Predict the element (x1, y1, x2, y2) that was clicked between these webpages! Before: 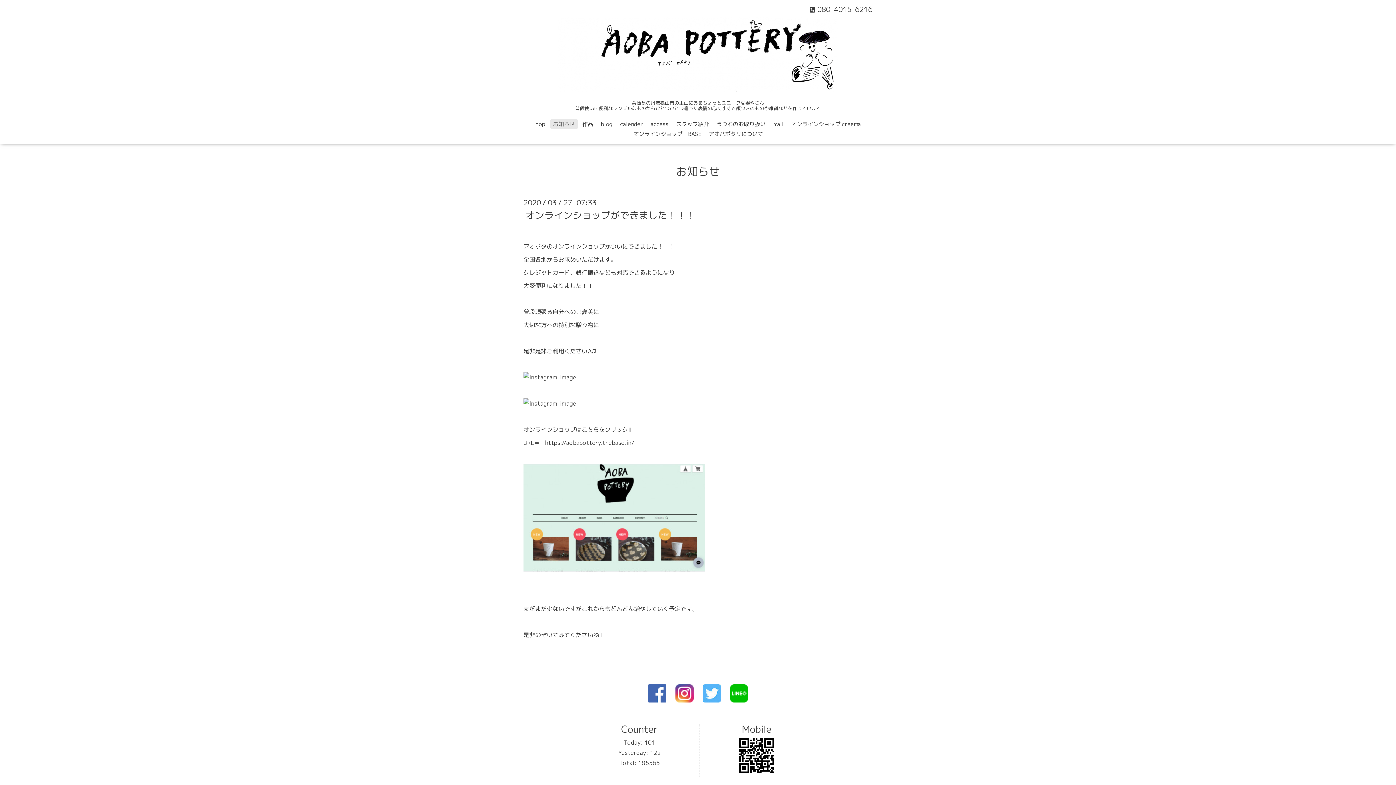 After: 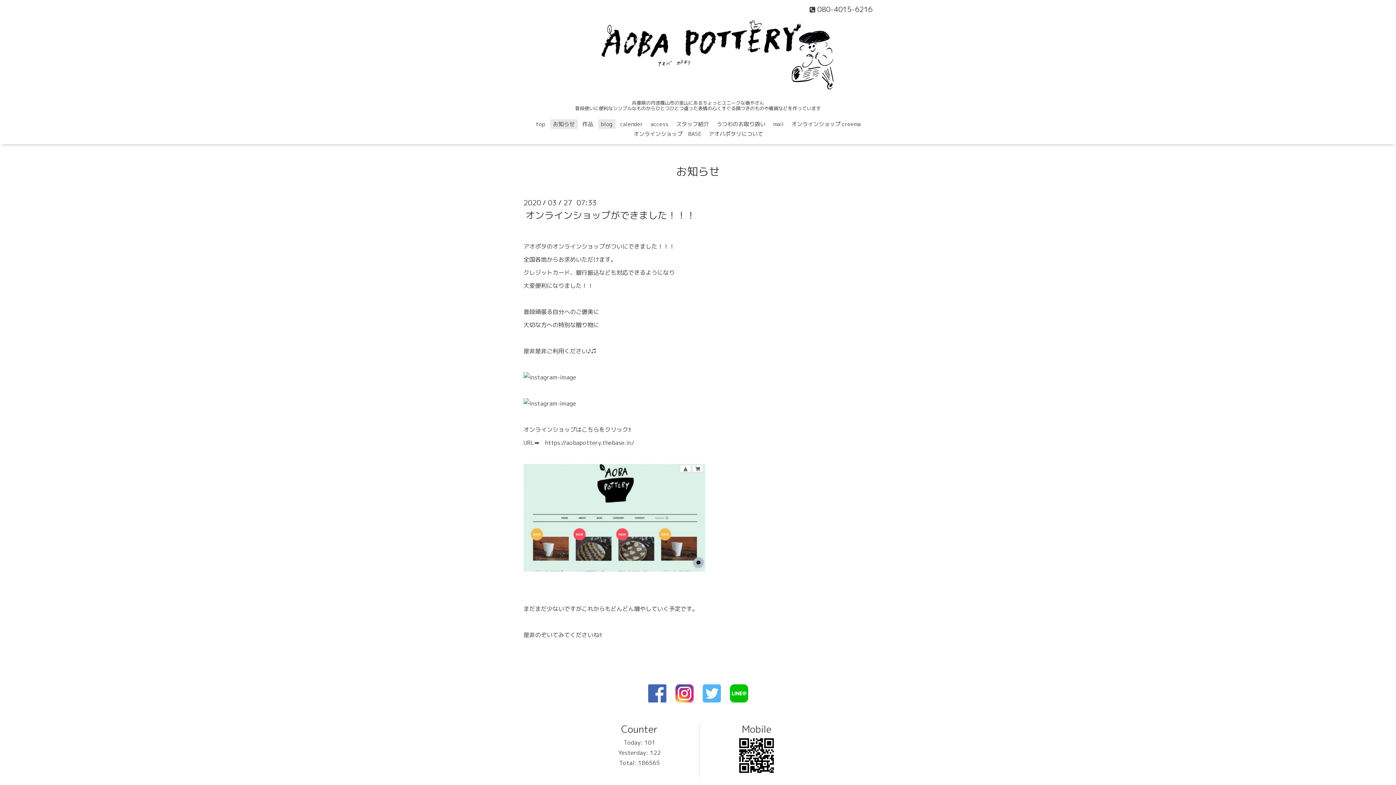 Action: bbox: (598, 119, 615, 129) label: blog